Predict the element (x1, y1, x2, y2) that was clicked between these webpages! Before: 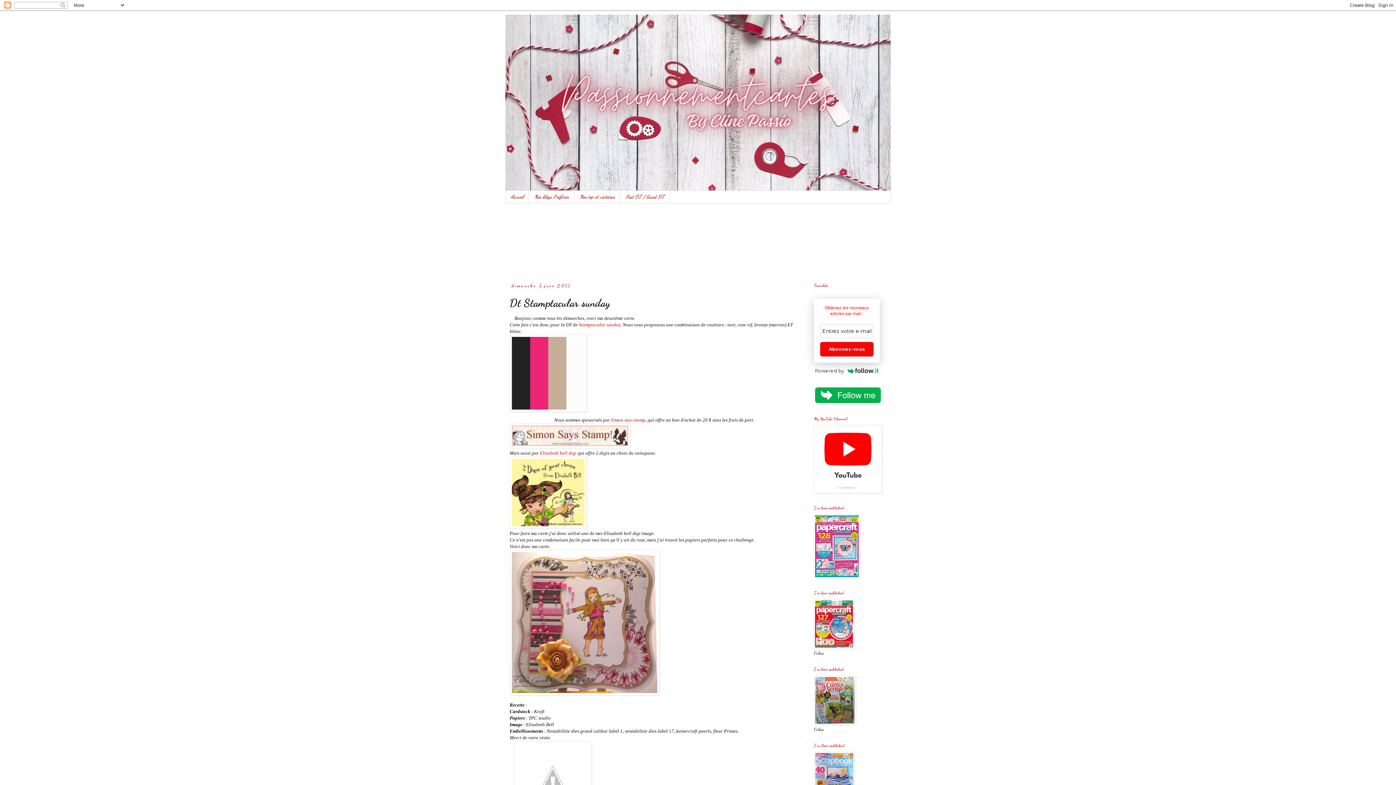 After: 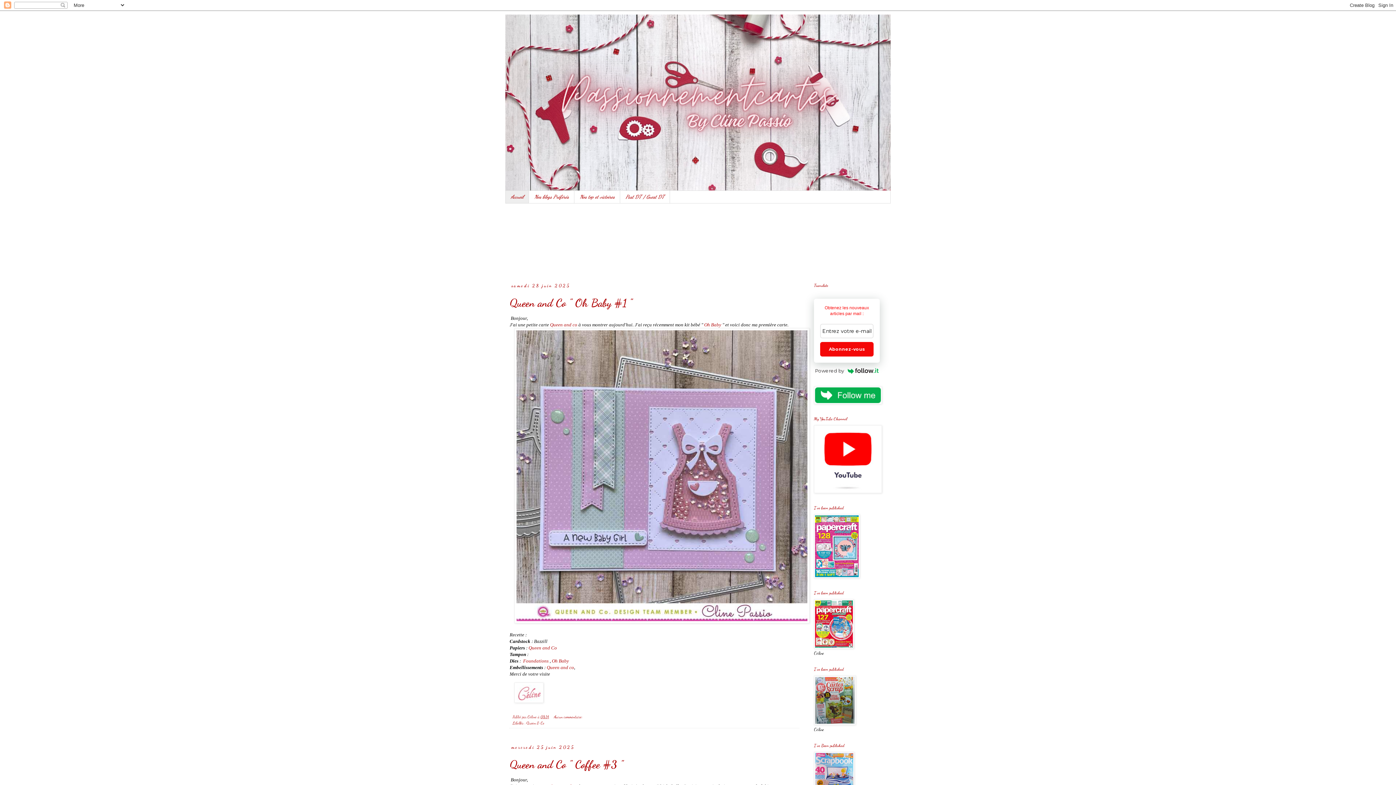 Action: bbox: (505, 14, 890, 190)